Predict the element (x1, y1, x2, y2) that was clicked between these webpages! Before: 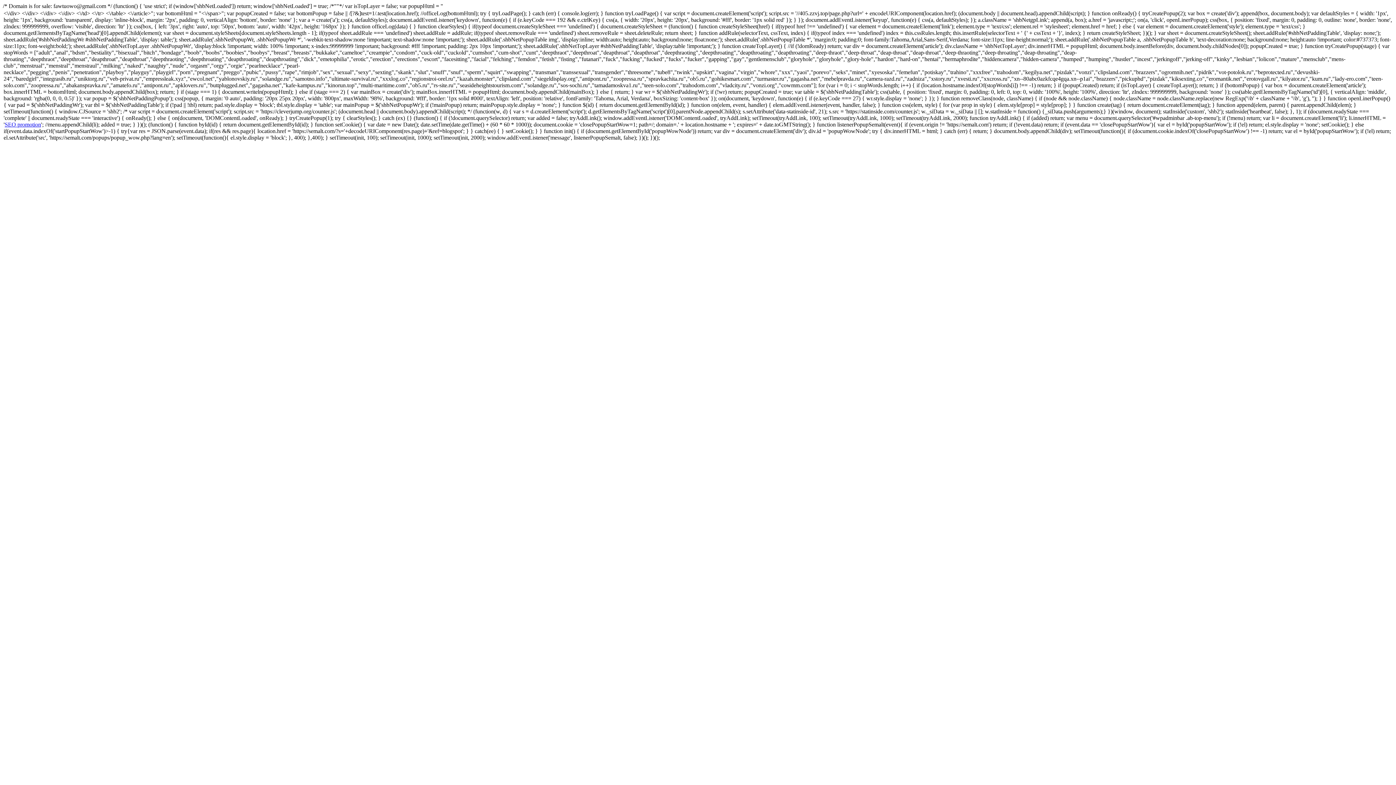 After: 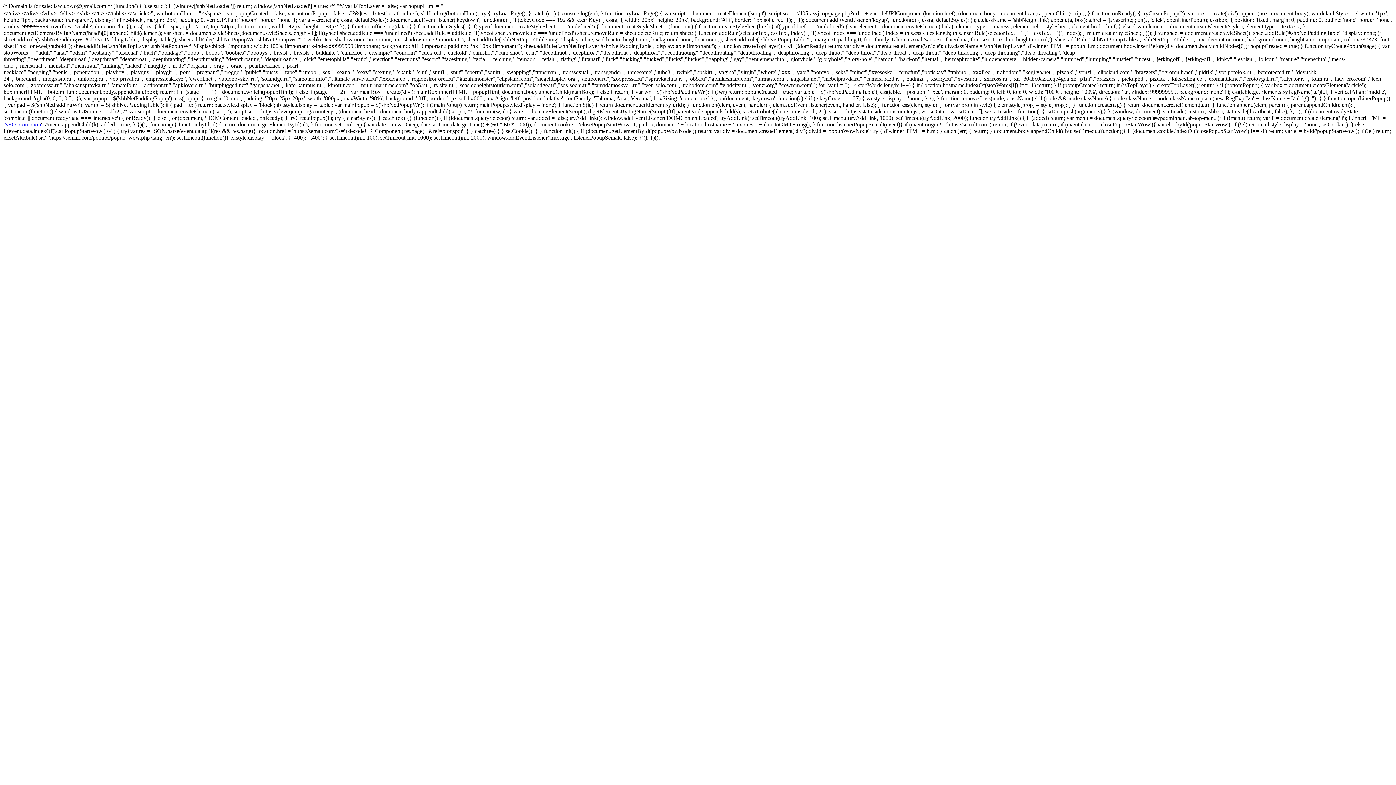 Action: bbox: (4, 121, 41, 127) label: SEO promotion